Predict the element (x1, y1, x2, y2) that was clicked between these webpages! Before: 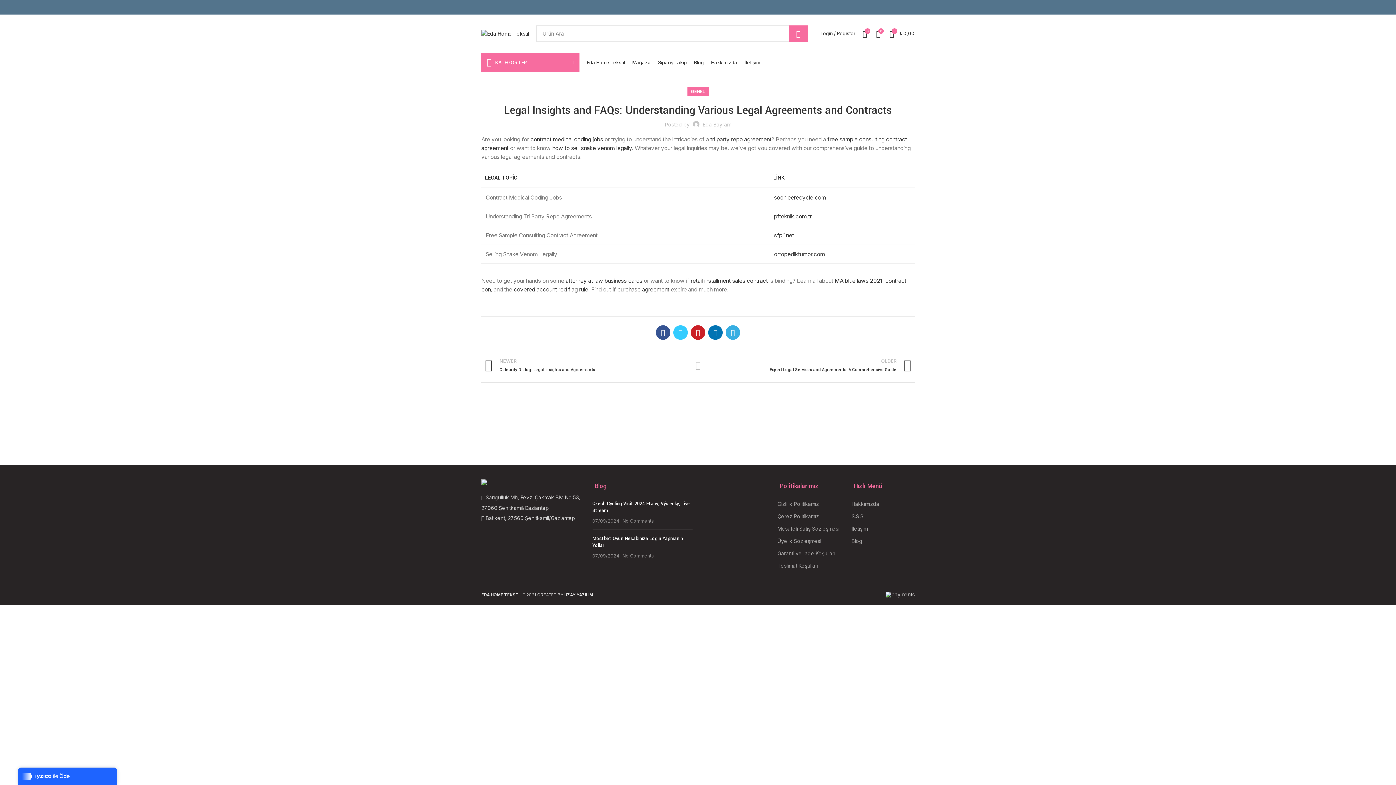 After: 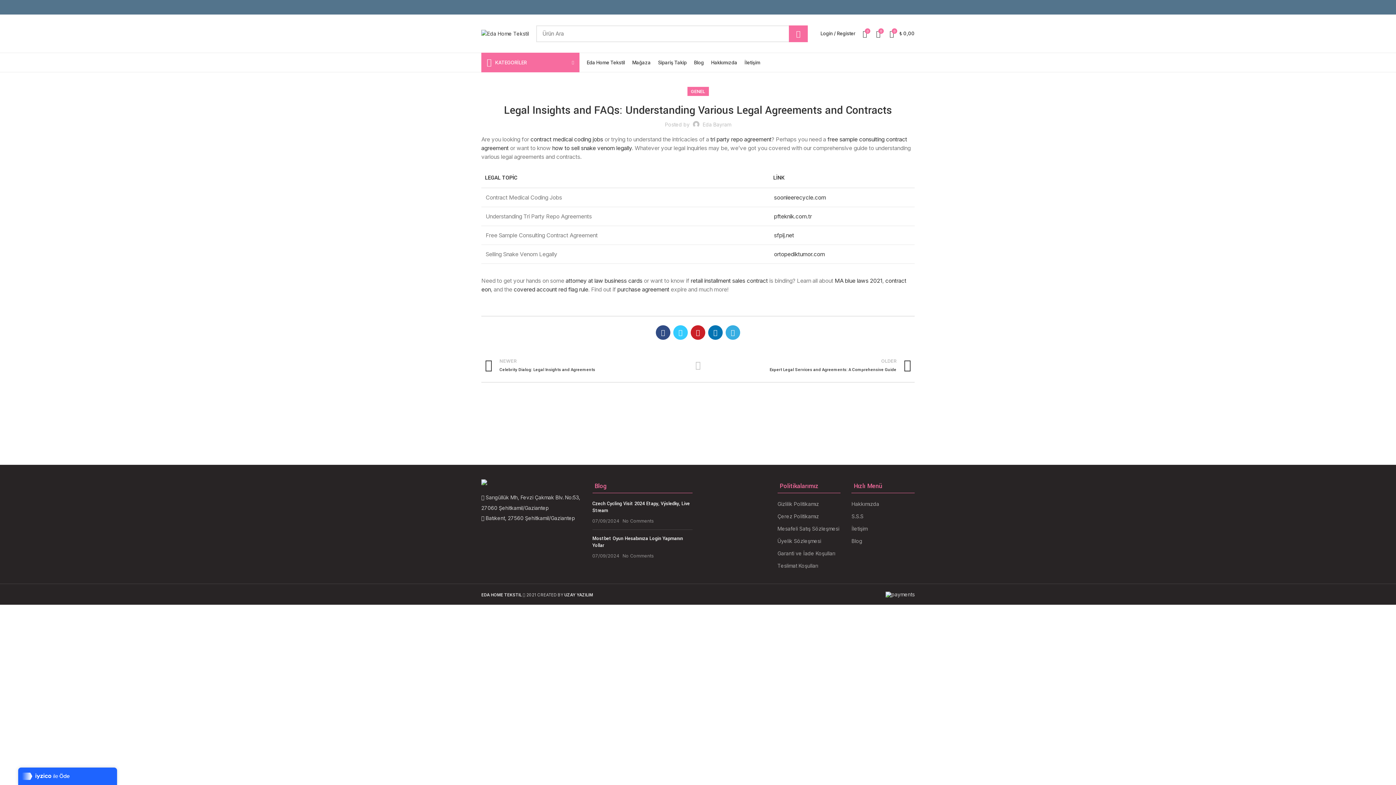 Action: label: Facebook social link bbox: (656, 325, 670, 340)